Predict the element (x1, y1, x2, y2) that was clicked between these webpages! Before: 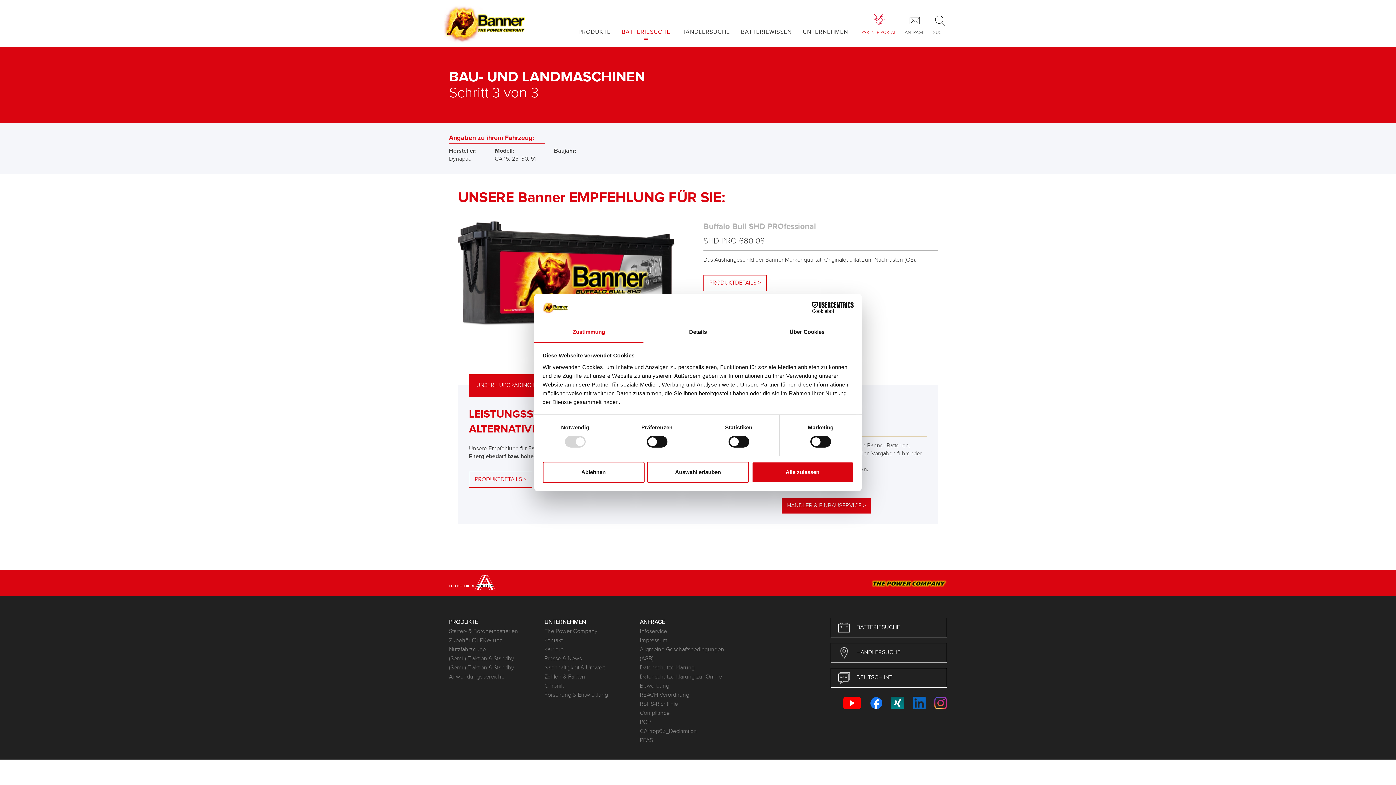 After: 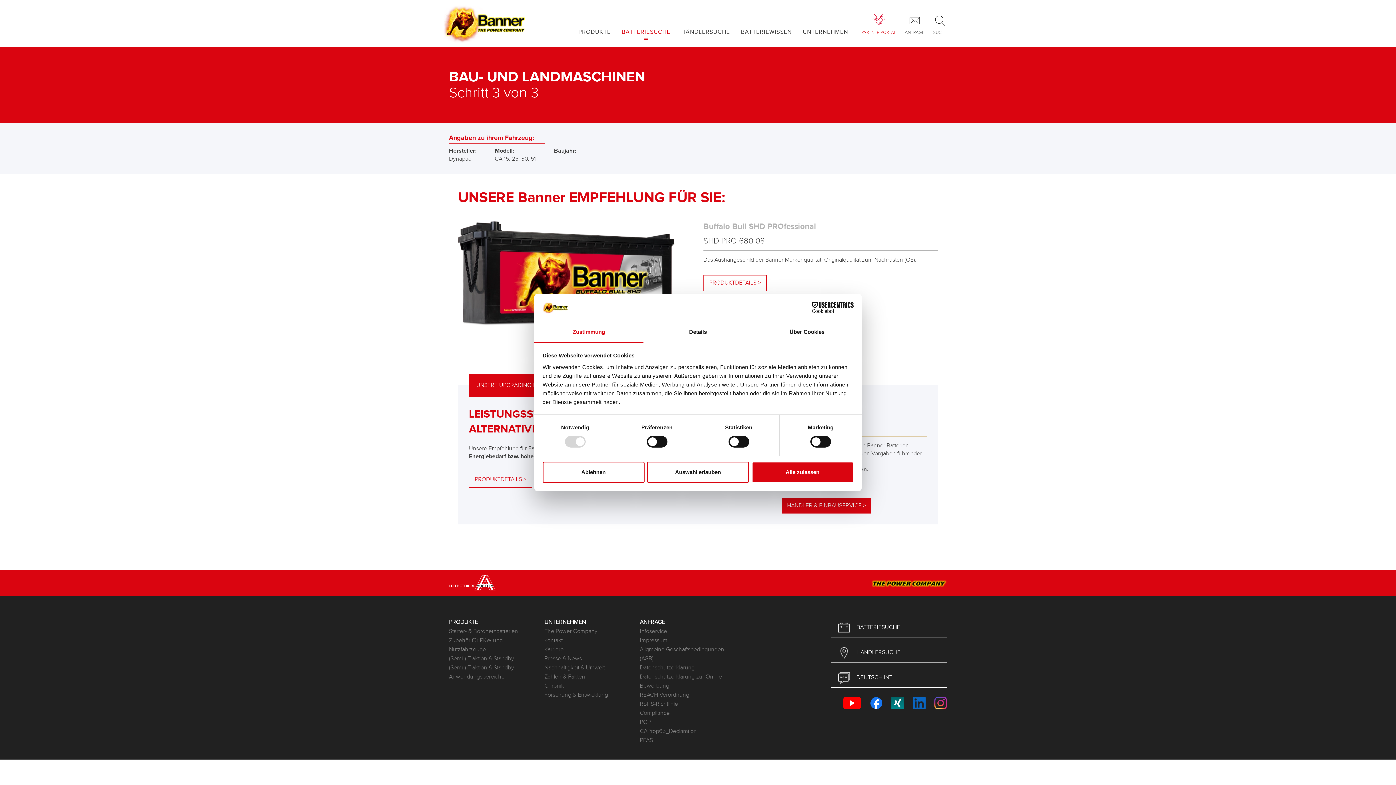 Action: label: Cookiebot - opens in a new window bbox: (790, 302, 853, 313)